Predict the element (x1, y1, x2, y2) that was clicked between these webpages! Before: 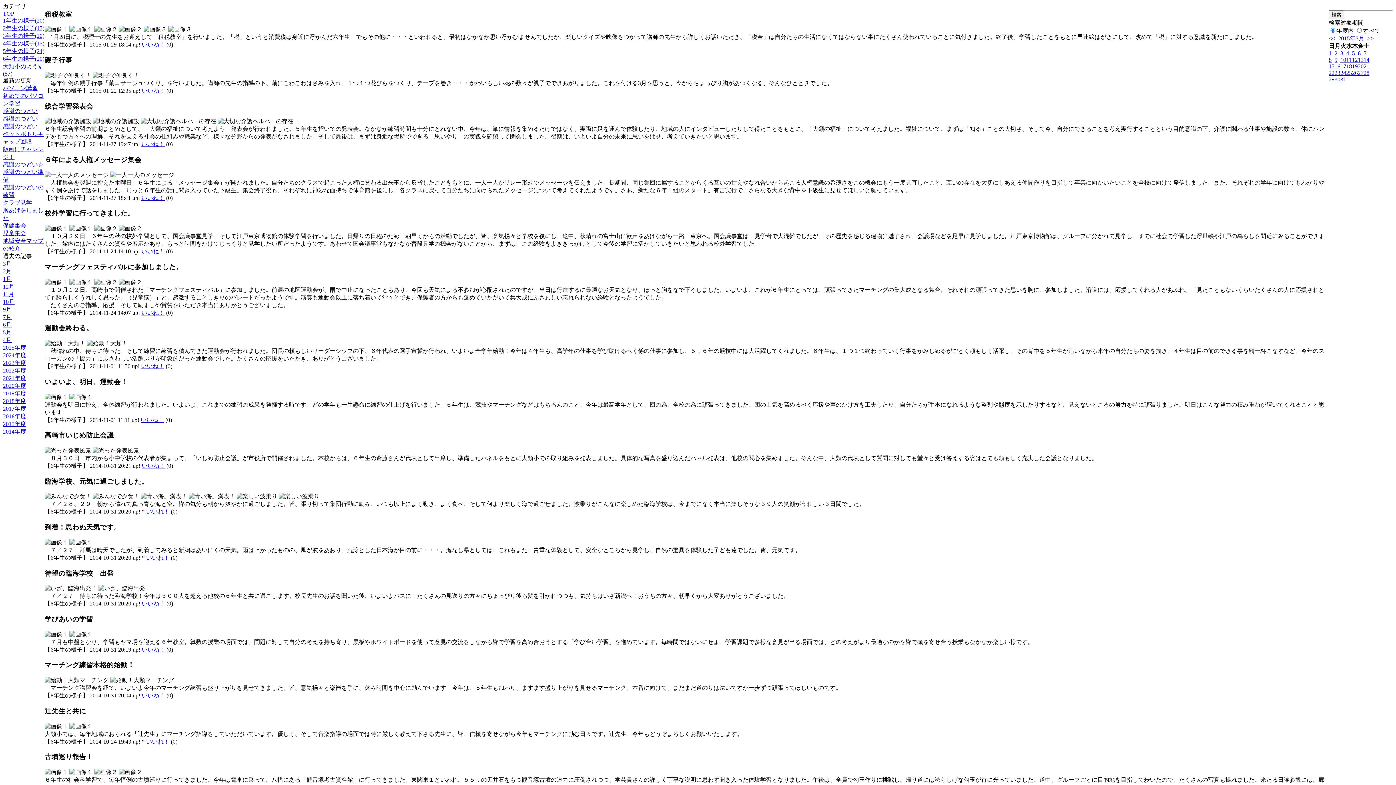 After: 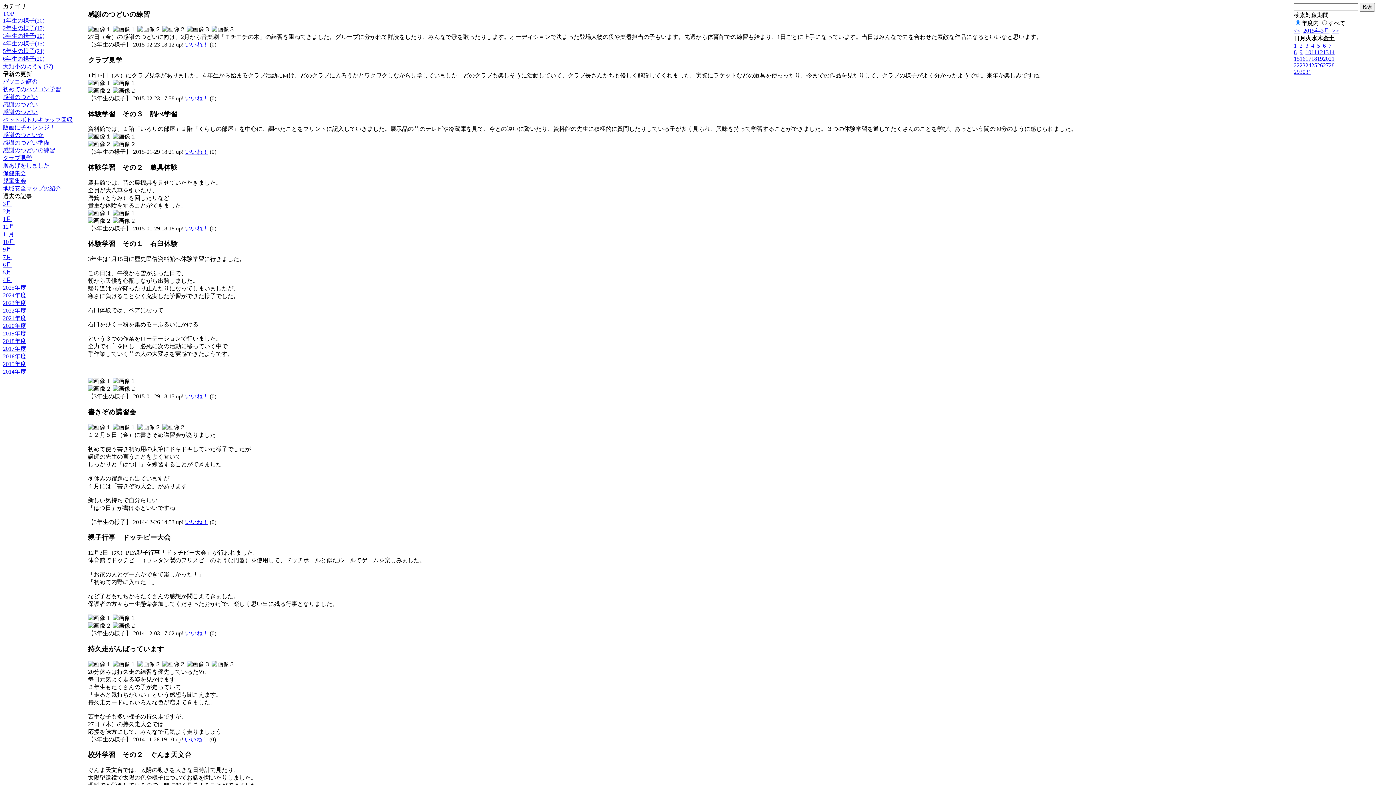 Action: bbox: (2, 32, 44, 38) label: 3年生の様子(20)